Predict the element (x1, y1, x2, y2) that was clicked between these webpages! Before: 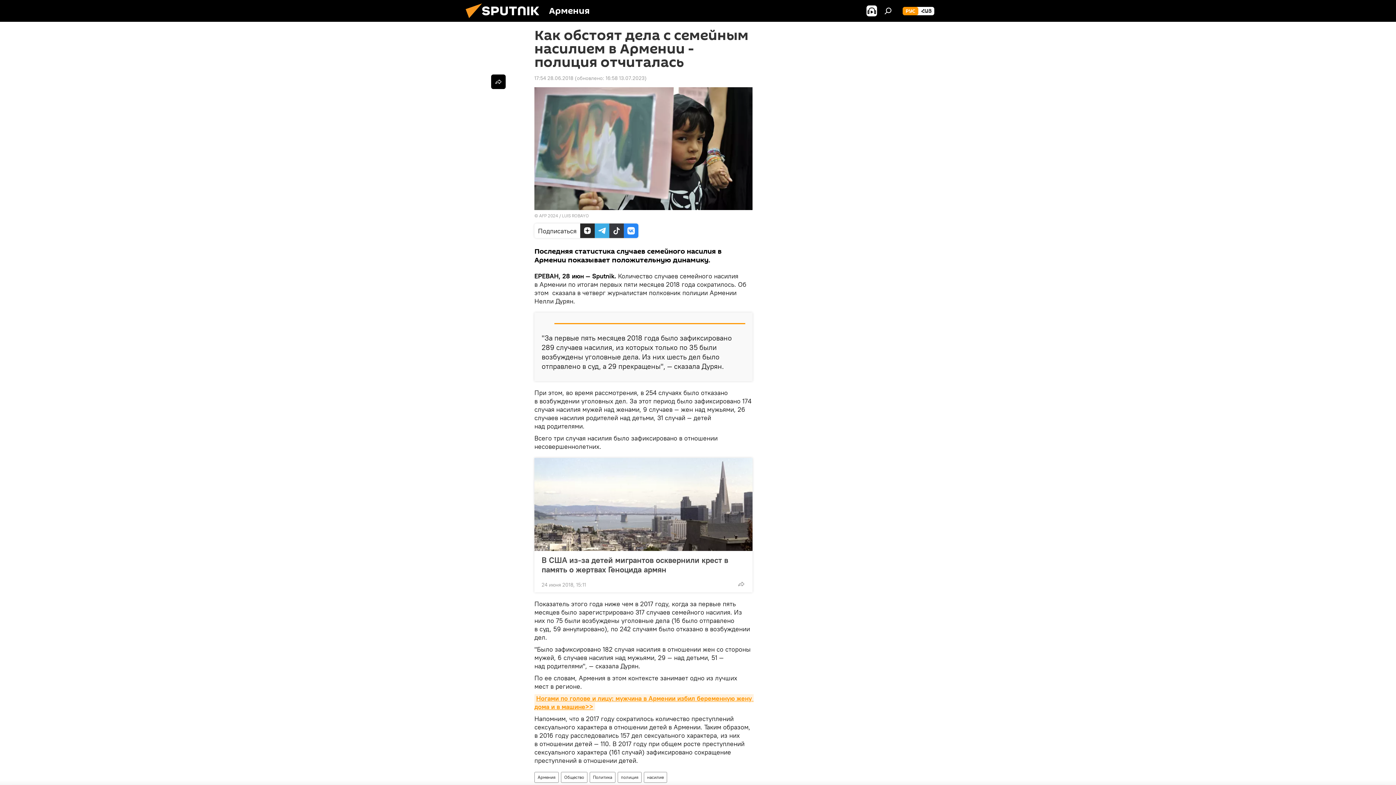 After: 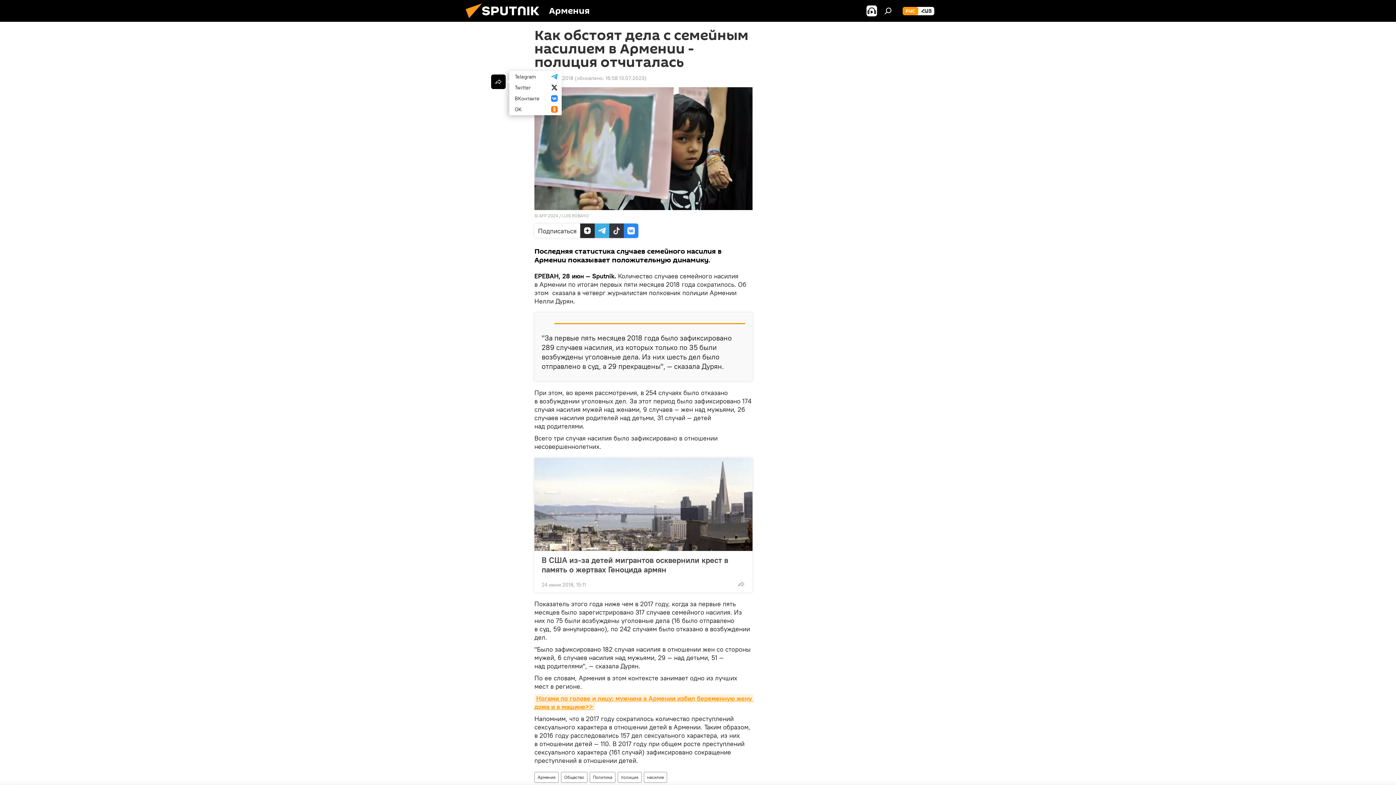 Action: bbox: (491, 74, 505, 89)